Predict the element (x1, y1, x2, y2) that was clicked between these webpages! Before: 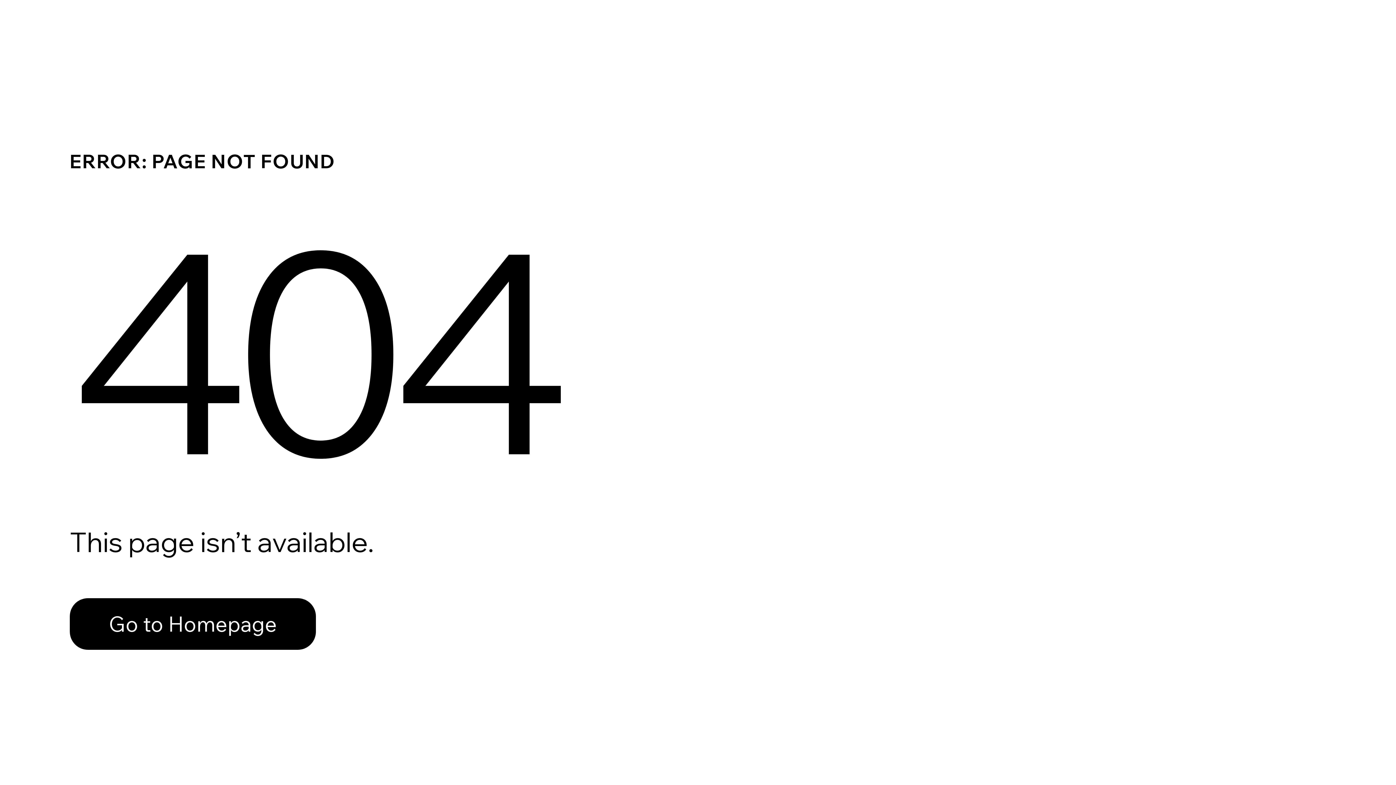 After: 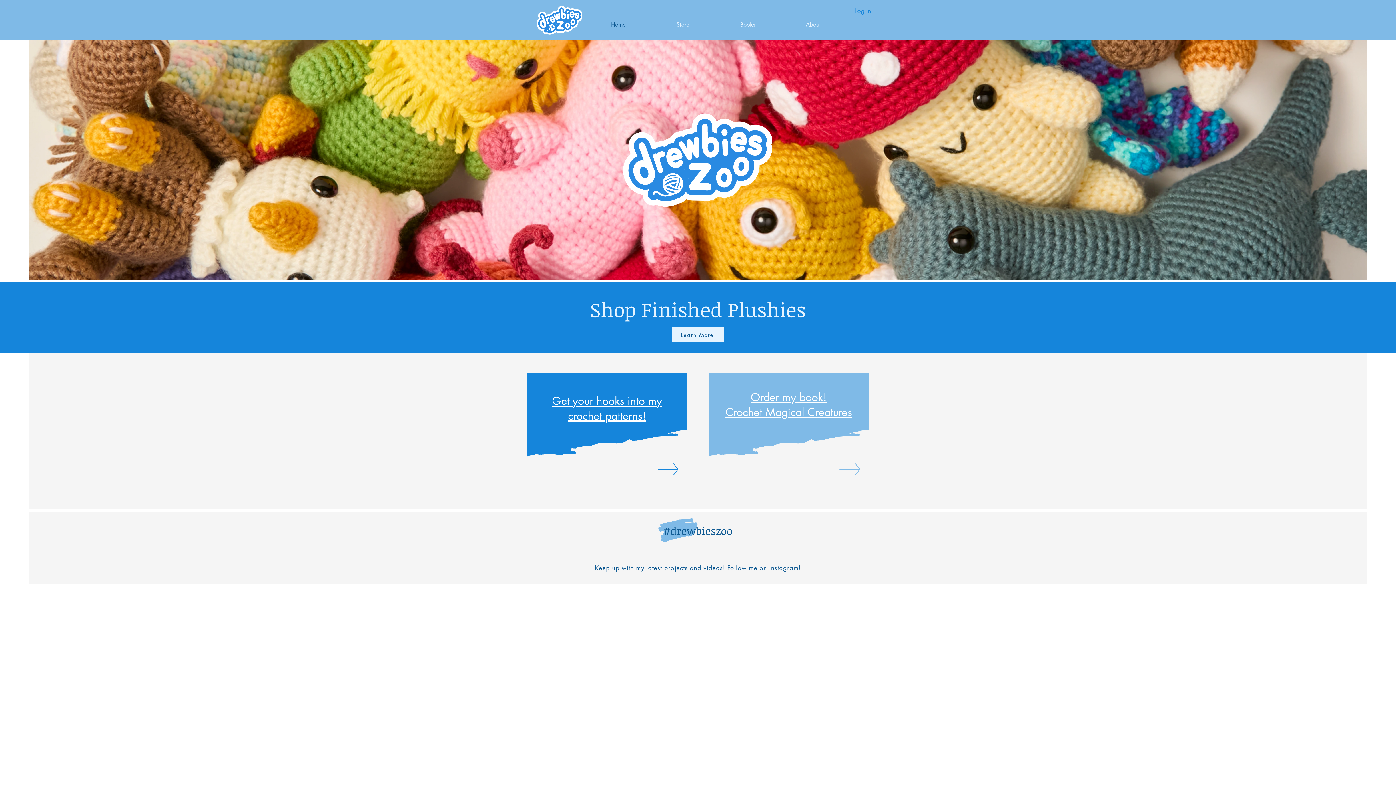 Action: label: Go to Homepage bbox: (69, 598, 316, 650)